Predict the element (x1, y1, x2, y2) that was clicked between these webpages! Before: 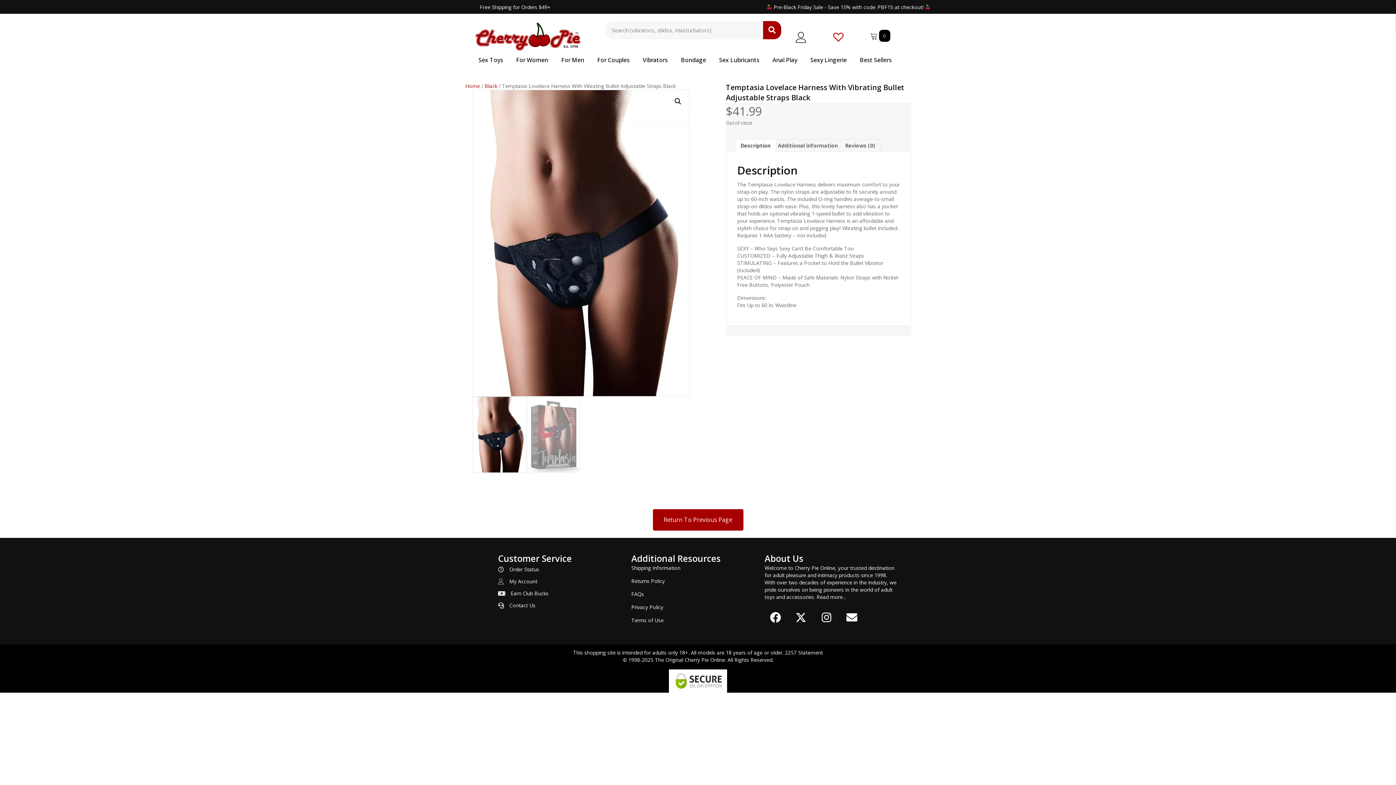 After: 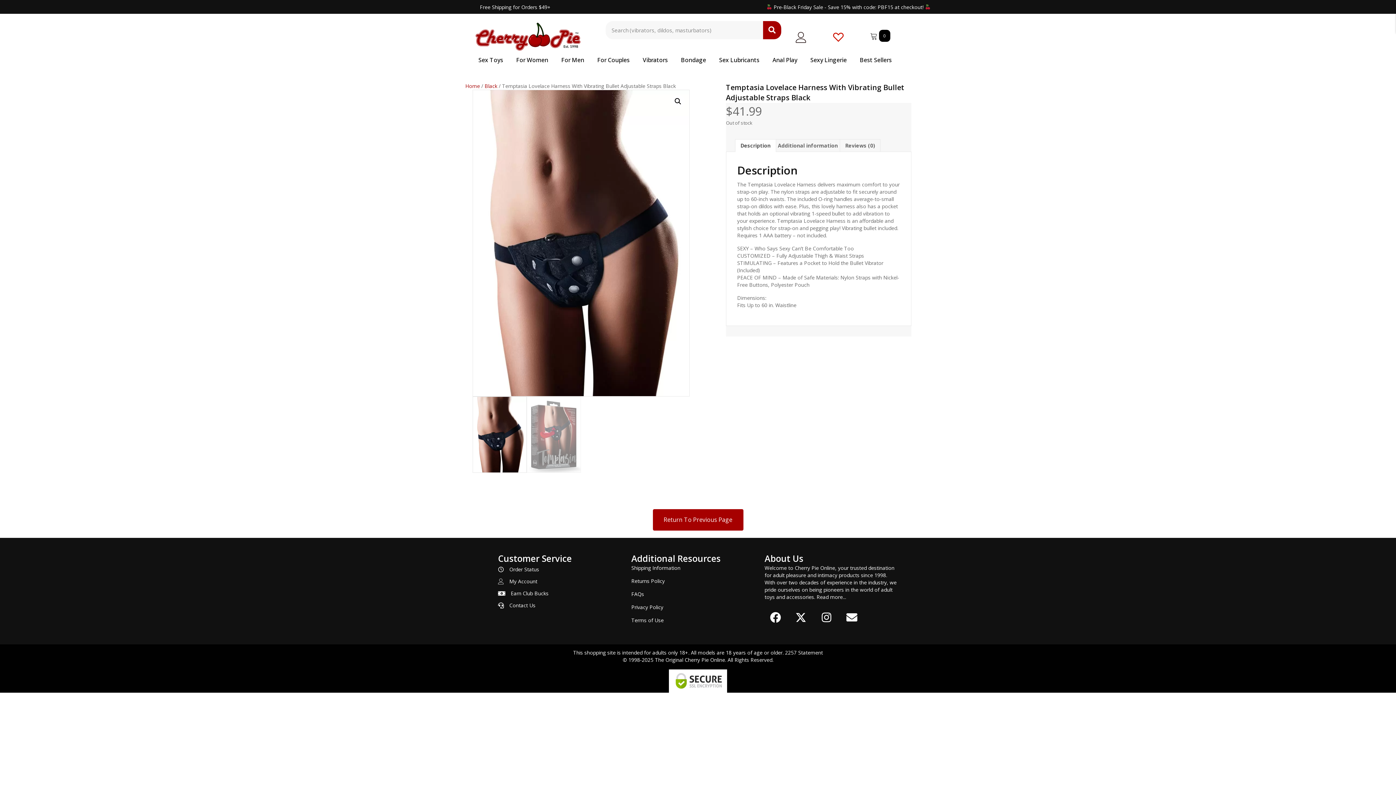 Action: bbox: (815, 606, 837, 628) label: Instagram